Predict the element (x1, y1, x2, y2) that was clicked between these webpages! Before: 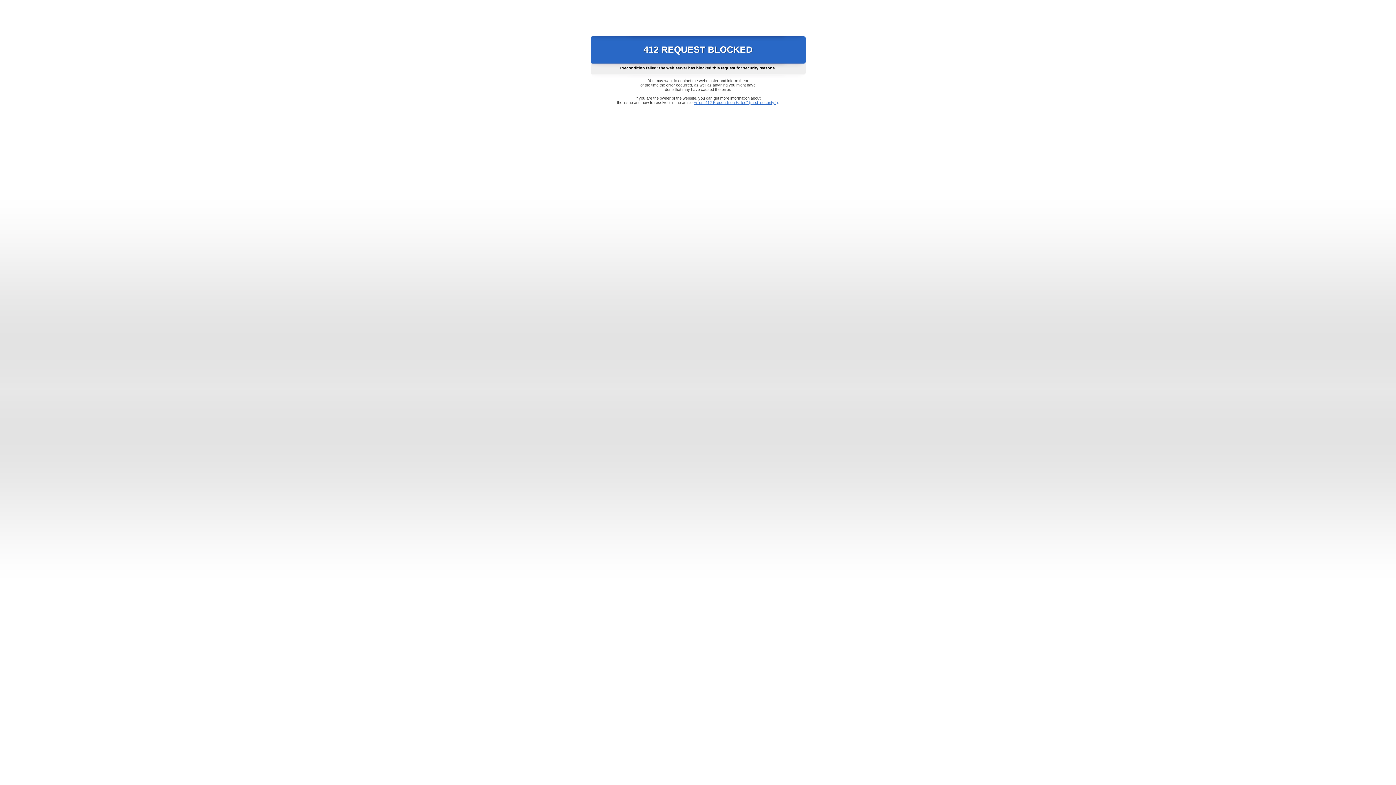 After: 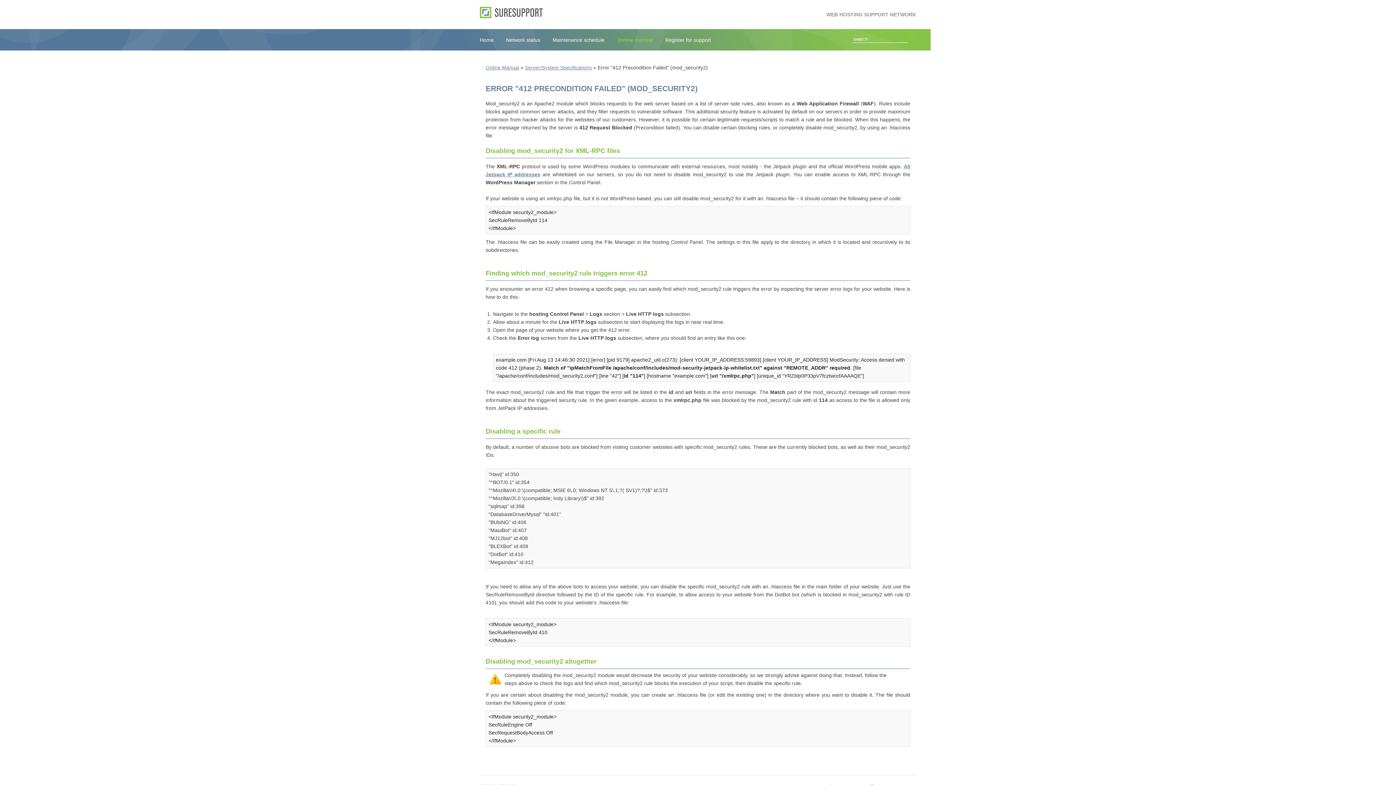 Action: bbox: (693, 100, 778, 104) label: Error "412 Precondition Failed" (mod_security2)